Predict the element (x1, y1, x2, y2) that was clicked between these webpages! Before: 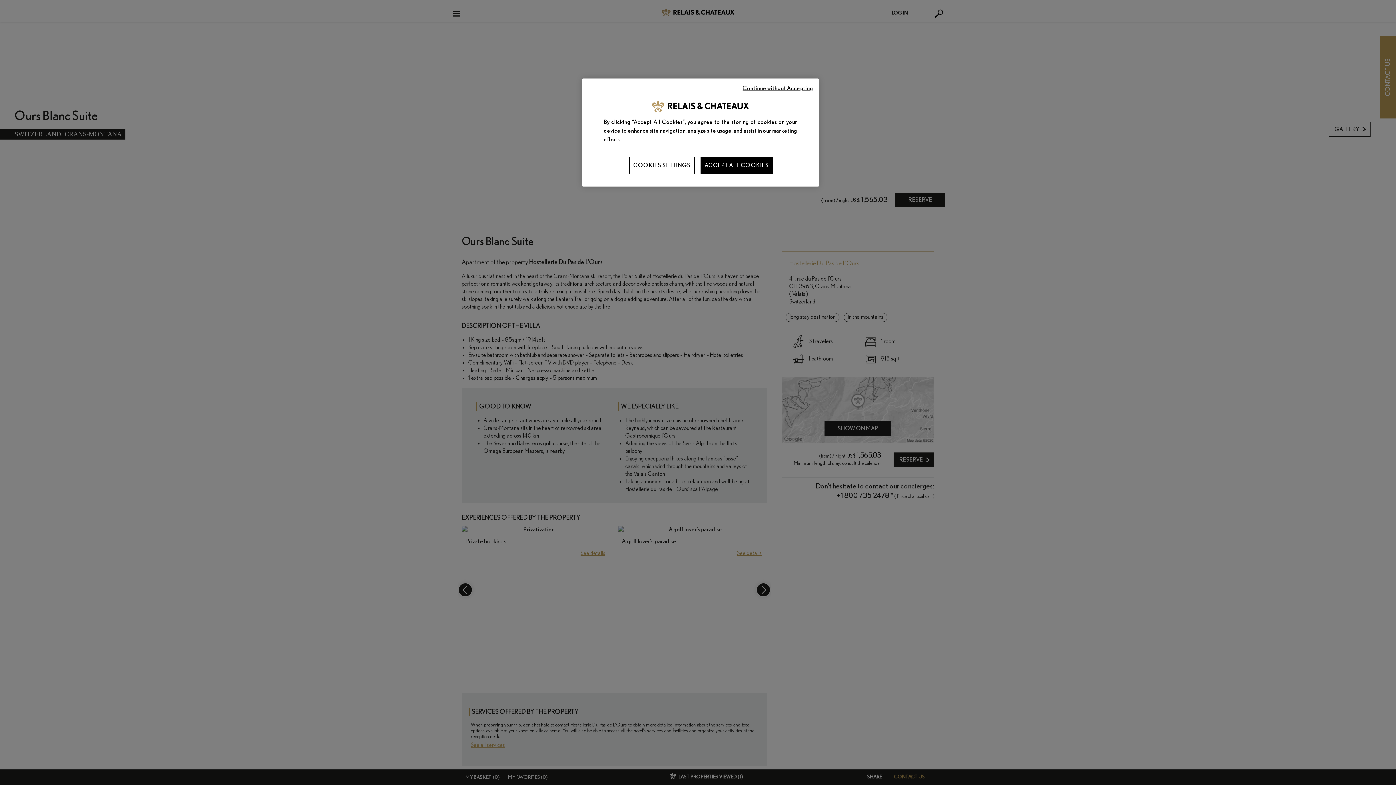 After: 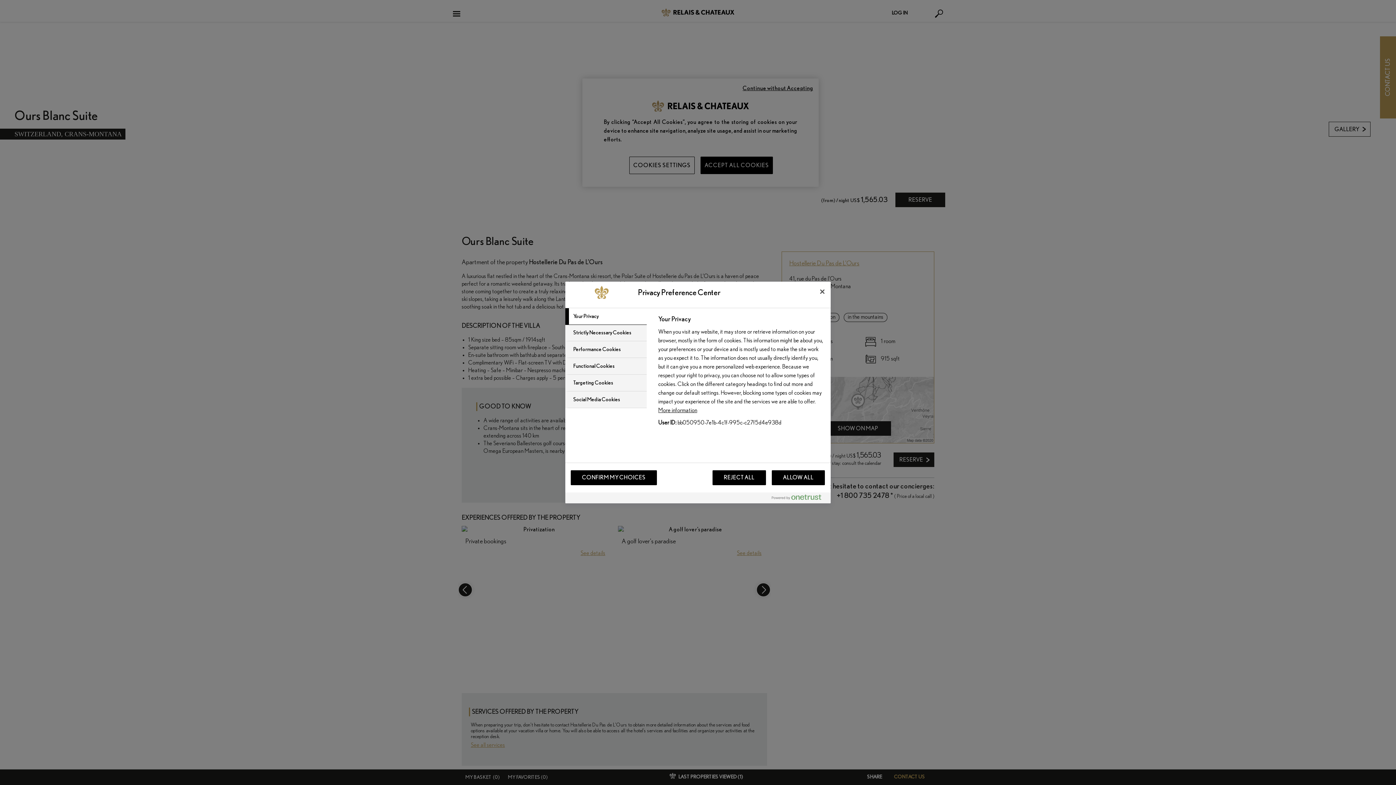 Action: bbox: (629, 156, 694, 174) label: COOKIES SETTINGS